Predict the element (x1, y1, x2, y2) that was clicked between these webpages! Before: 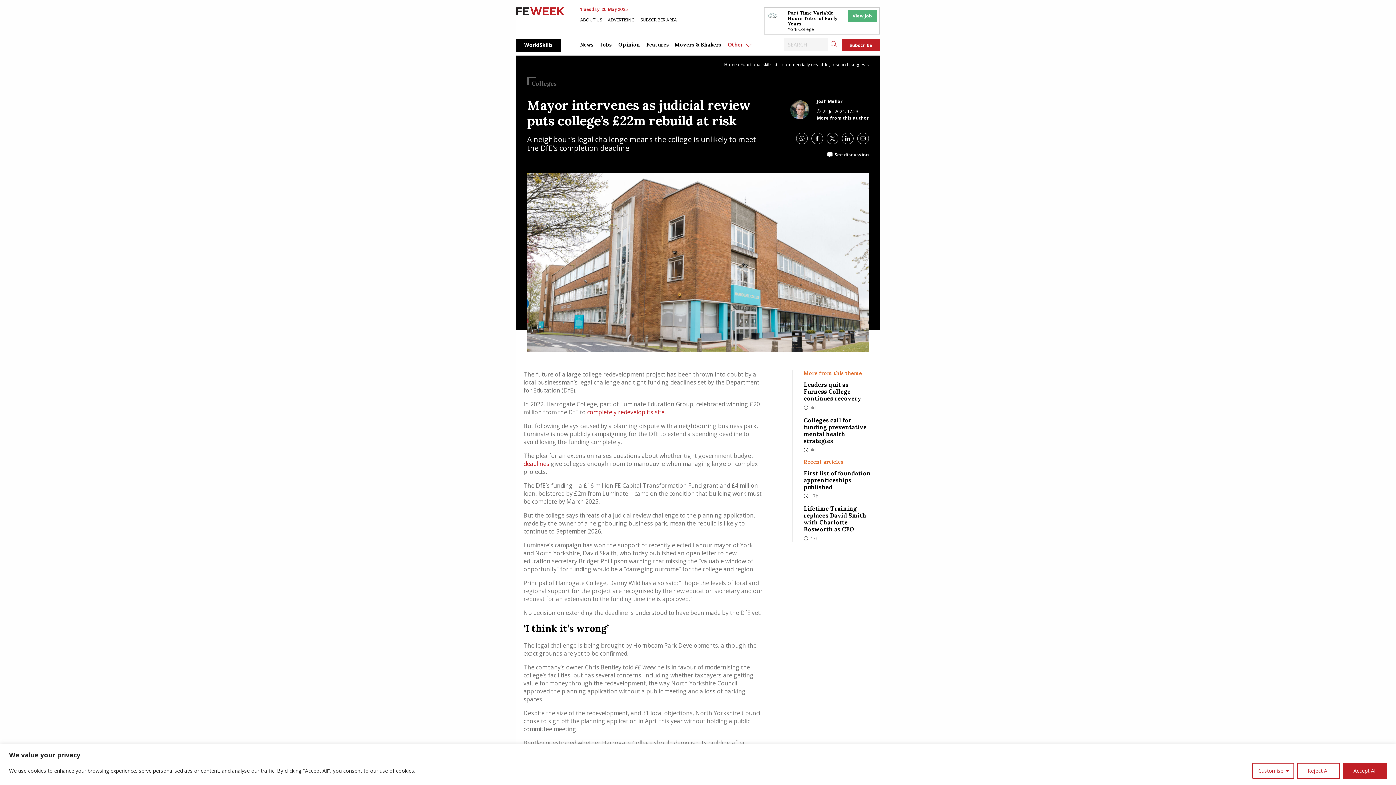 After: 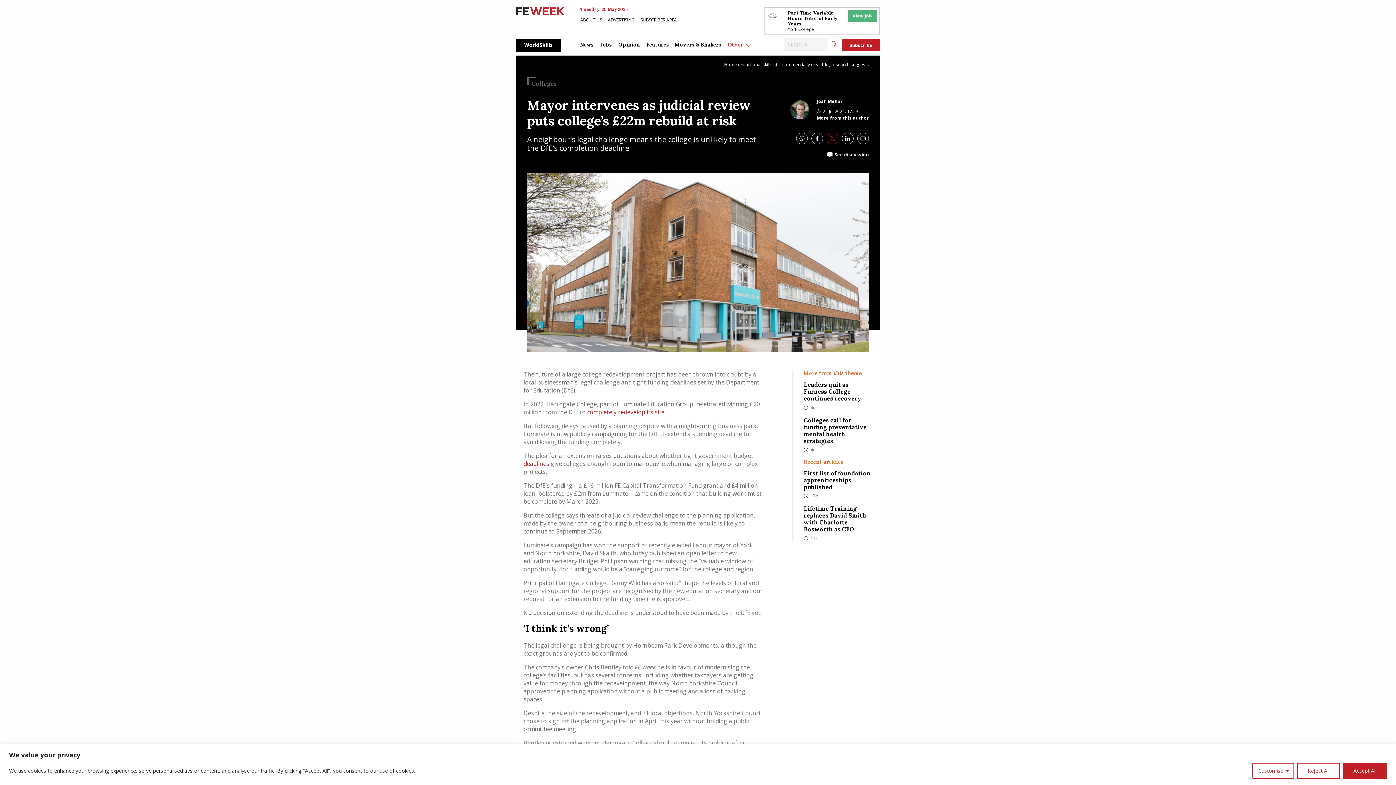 Action: bbox: (826, 132, 838, 144) label: Twitter link